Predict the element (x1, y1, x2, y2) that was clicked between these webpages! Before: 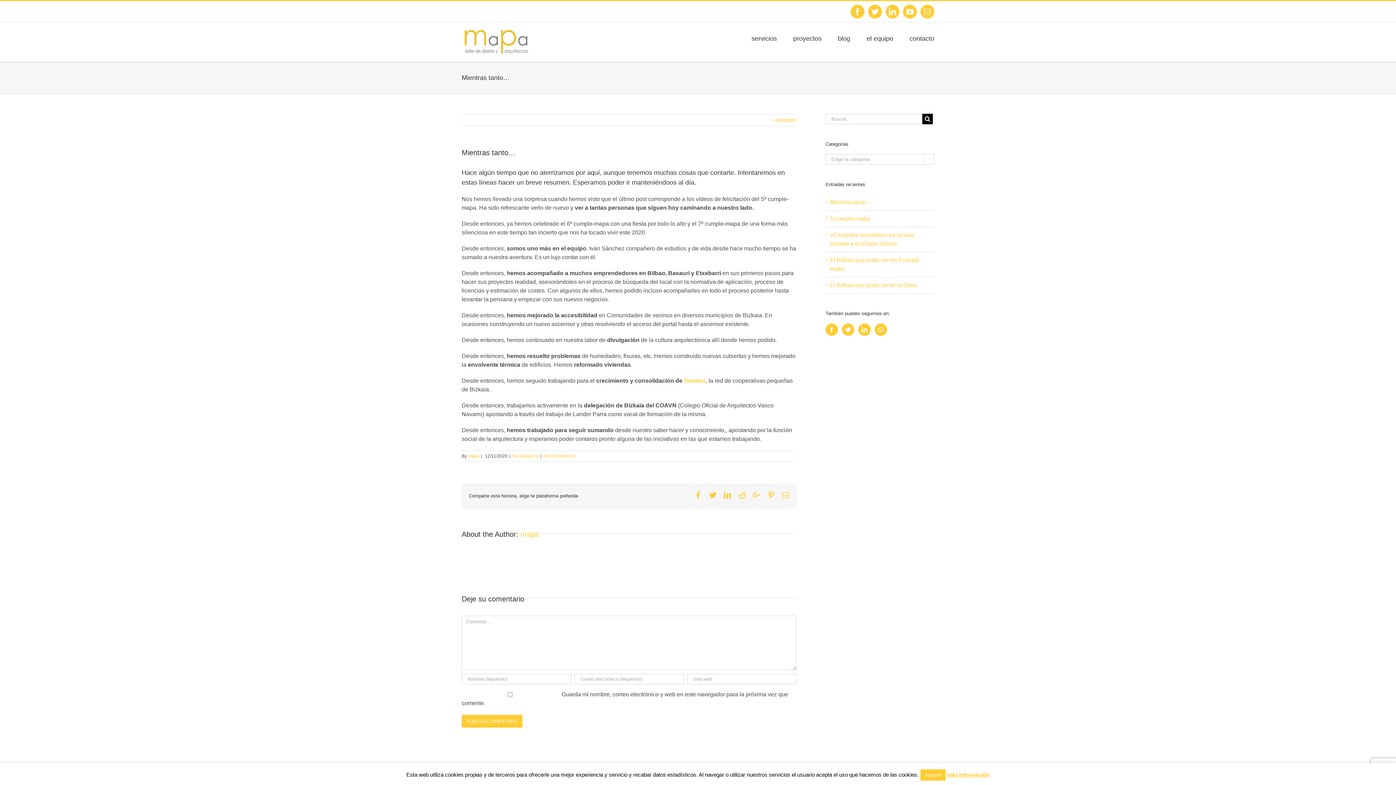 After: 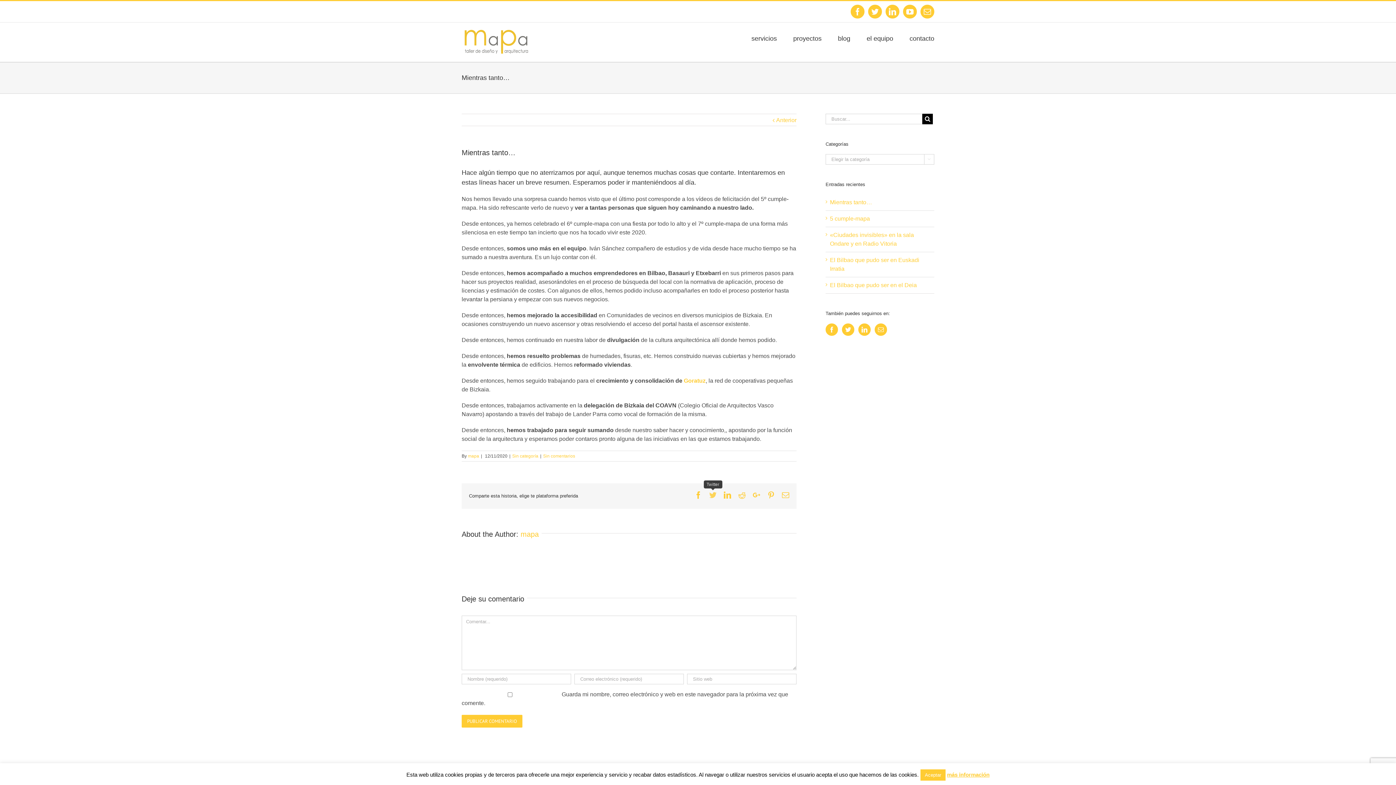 Action: label: Twitter bbox: (709, 491, 716, 498)